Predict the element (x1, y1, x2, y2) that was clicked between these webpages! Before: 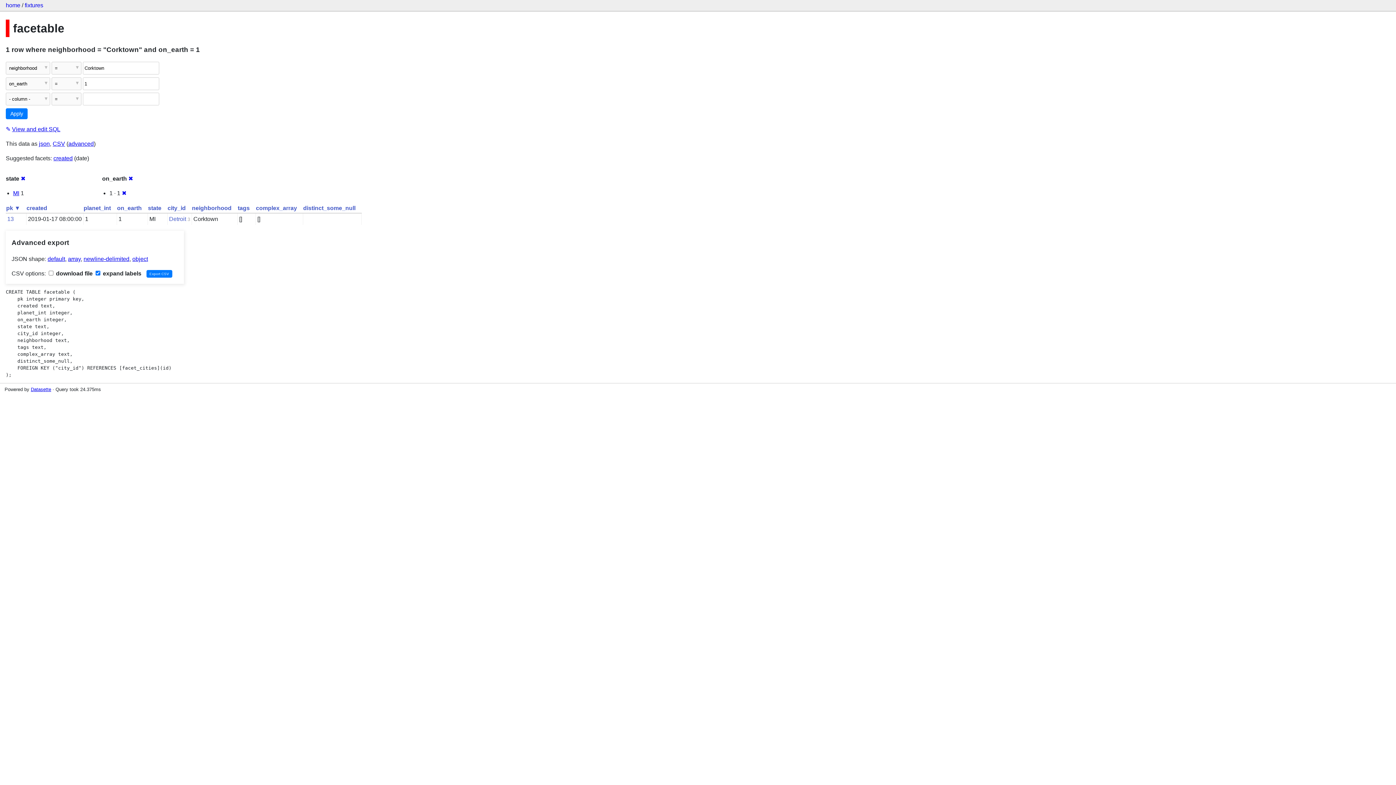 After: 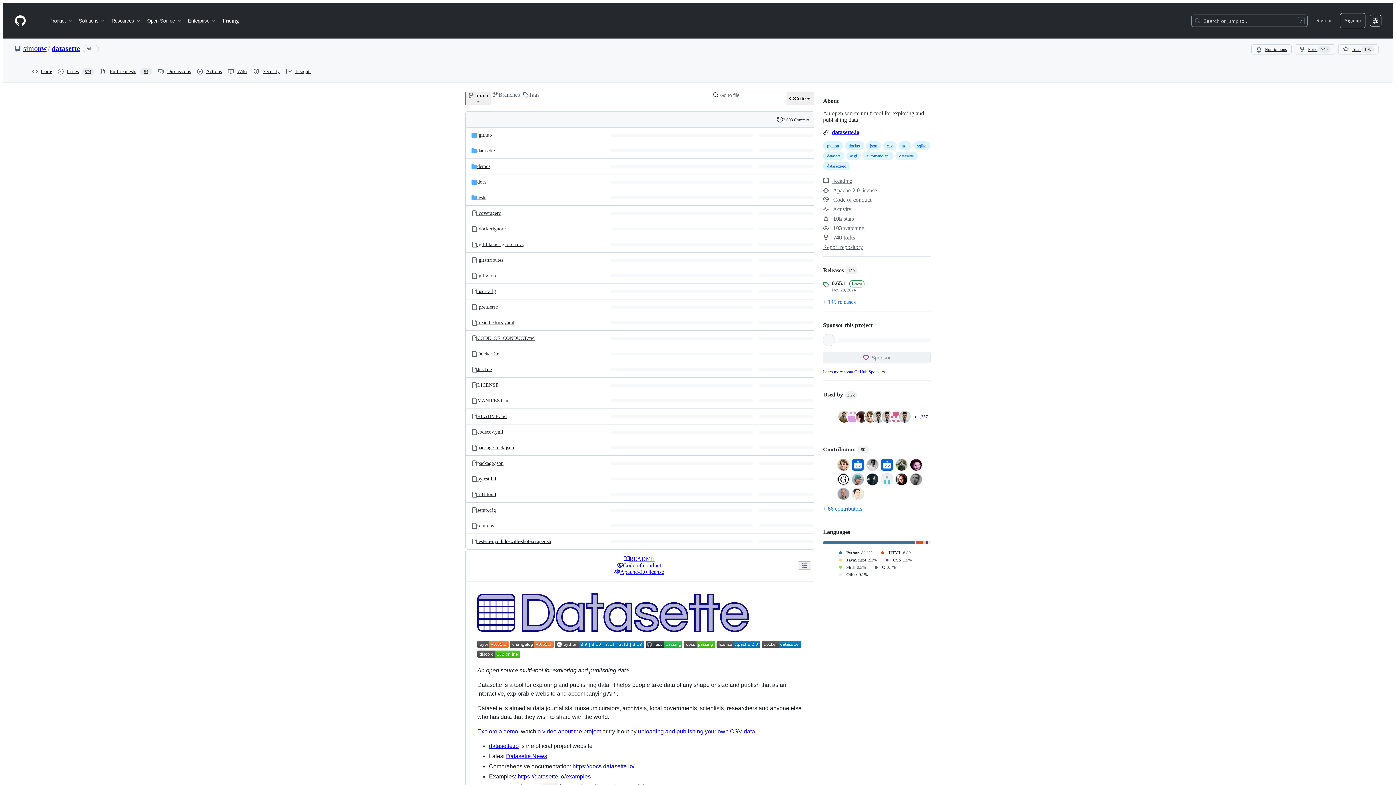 Action: label: Datasette bbox: (30, 386, 51, 392)